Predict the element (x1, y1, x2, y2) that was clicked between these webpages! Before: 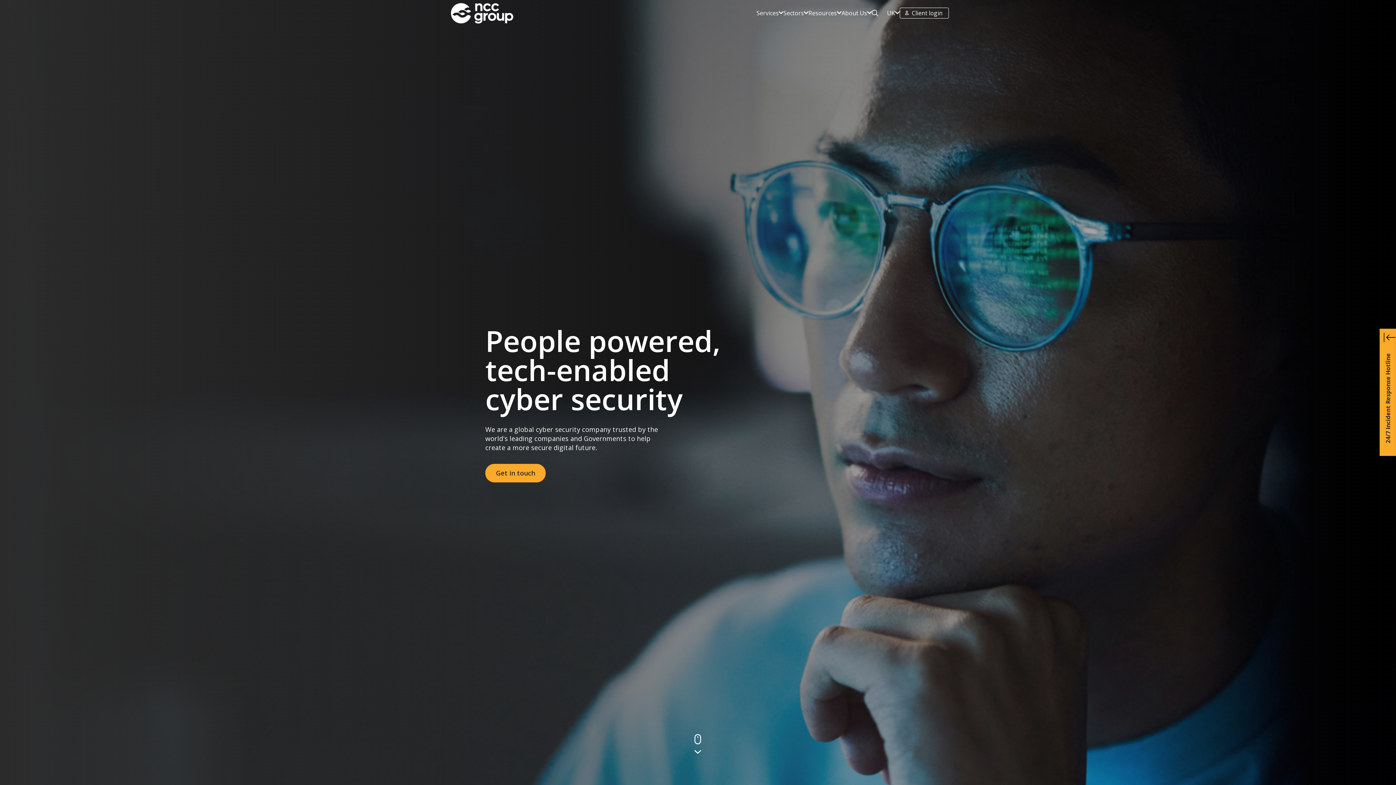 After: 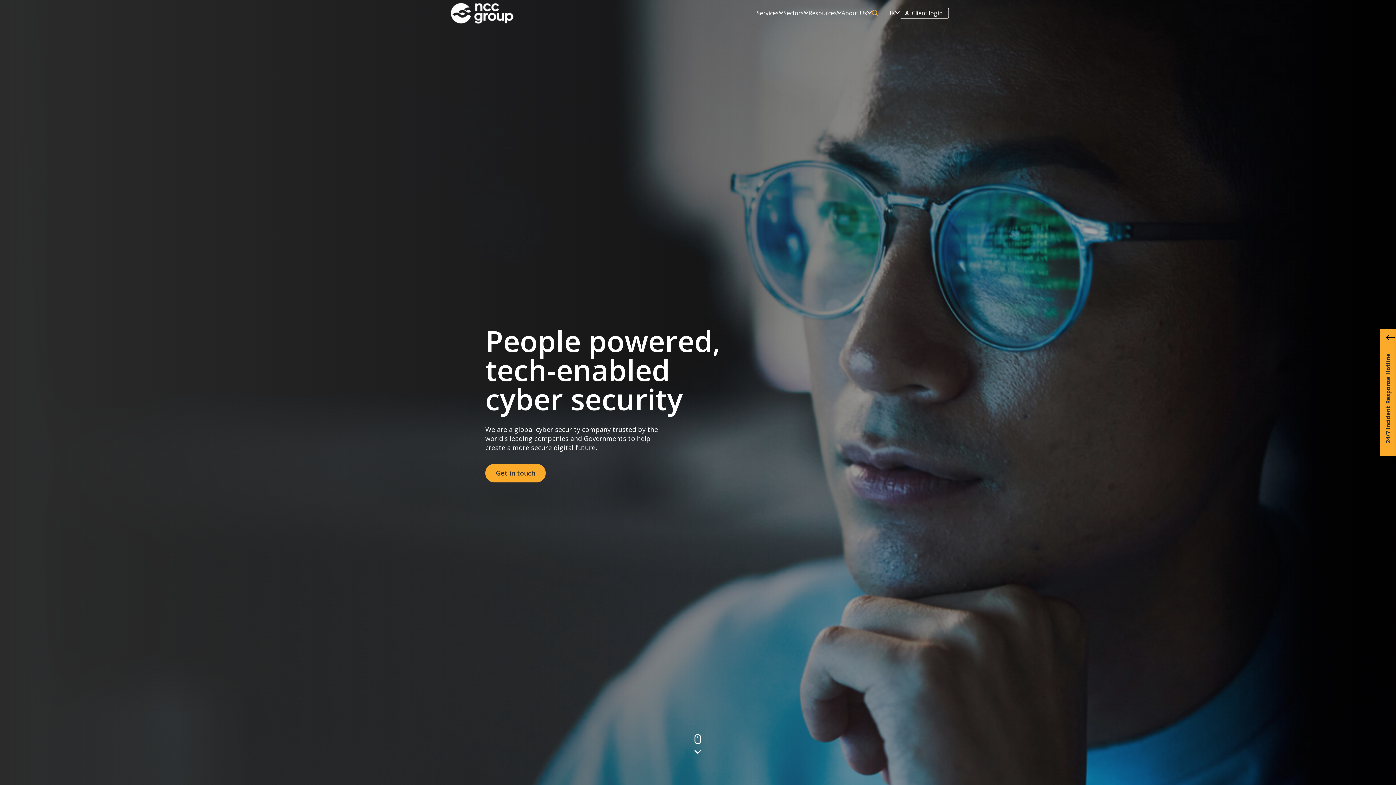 Action: bbox: (872, 9, 878, 16) label: Search